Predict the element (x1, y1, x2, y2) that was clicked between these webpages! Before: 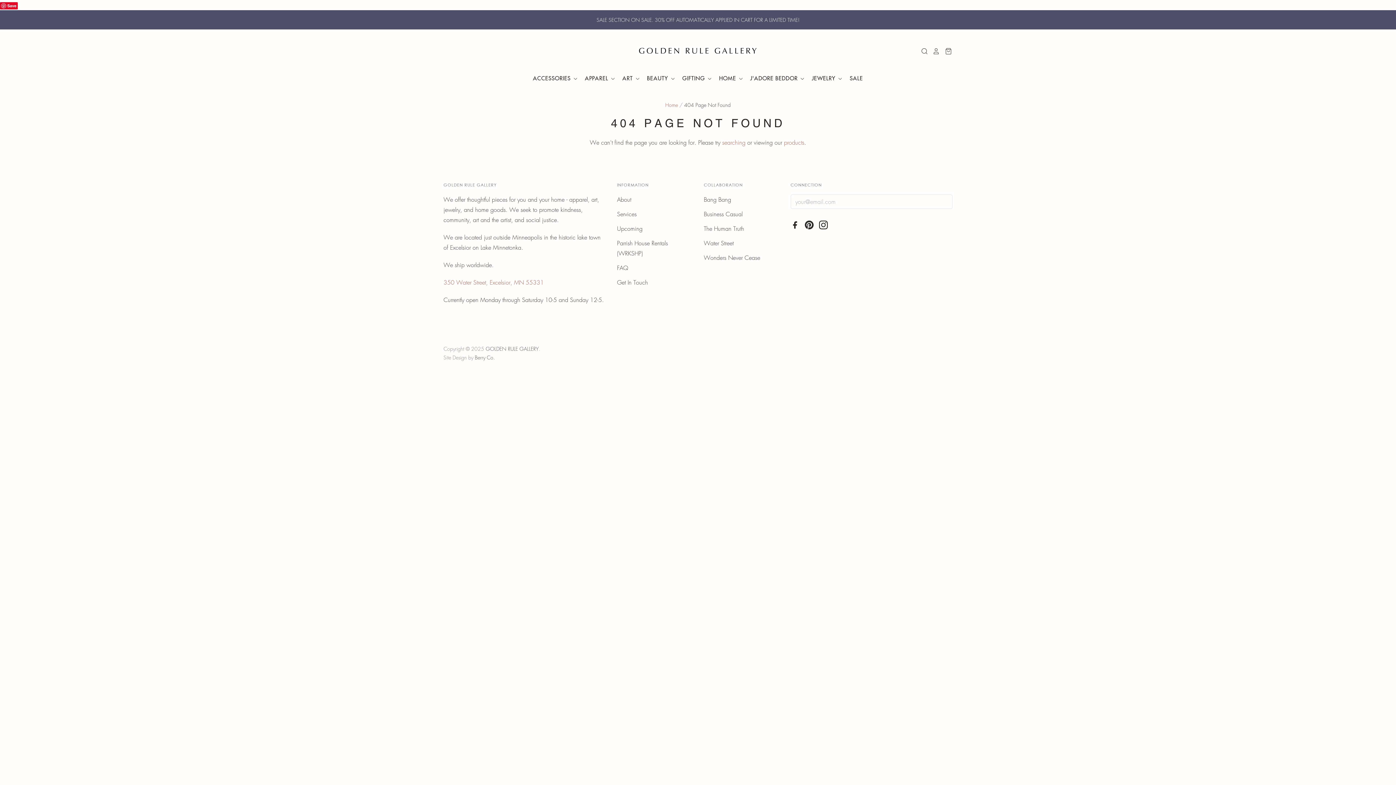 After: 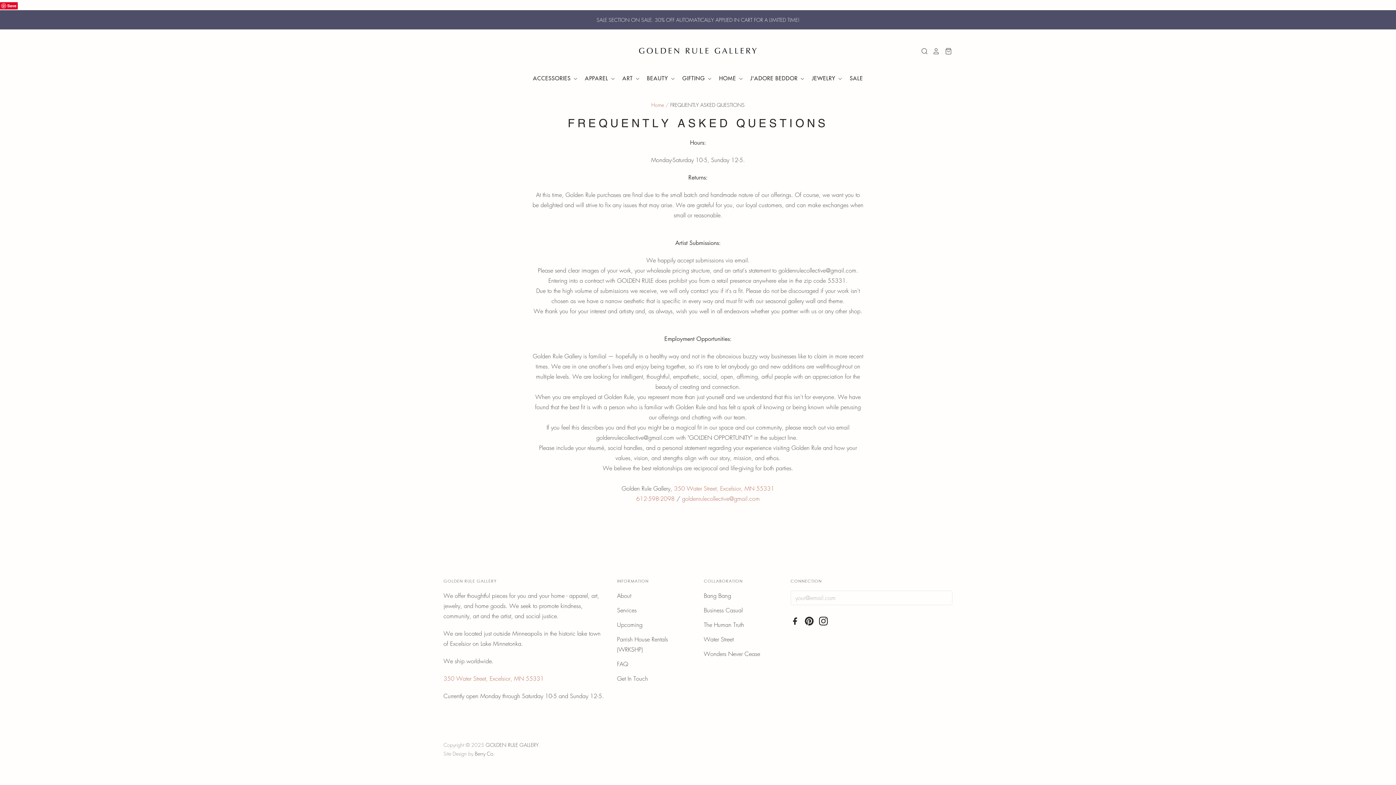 Action: label: FAQ bbox: (617, 263, 628, 271)